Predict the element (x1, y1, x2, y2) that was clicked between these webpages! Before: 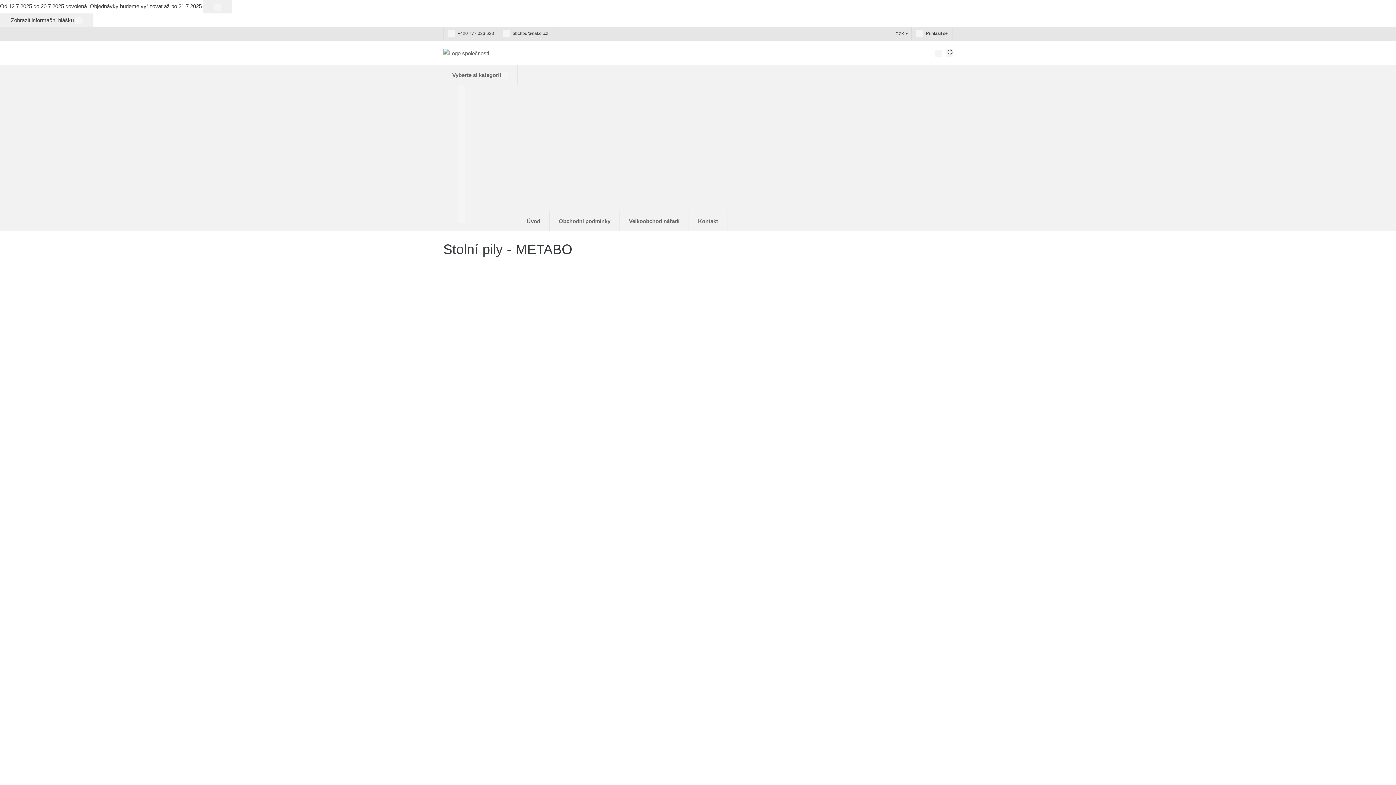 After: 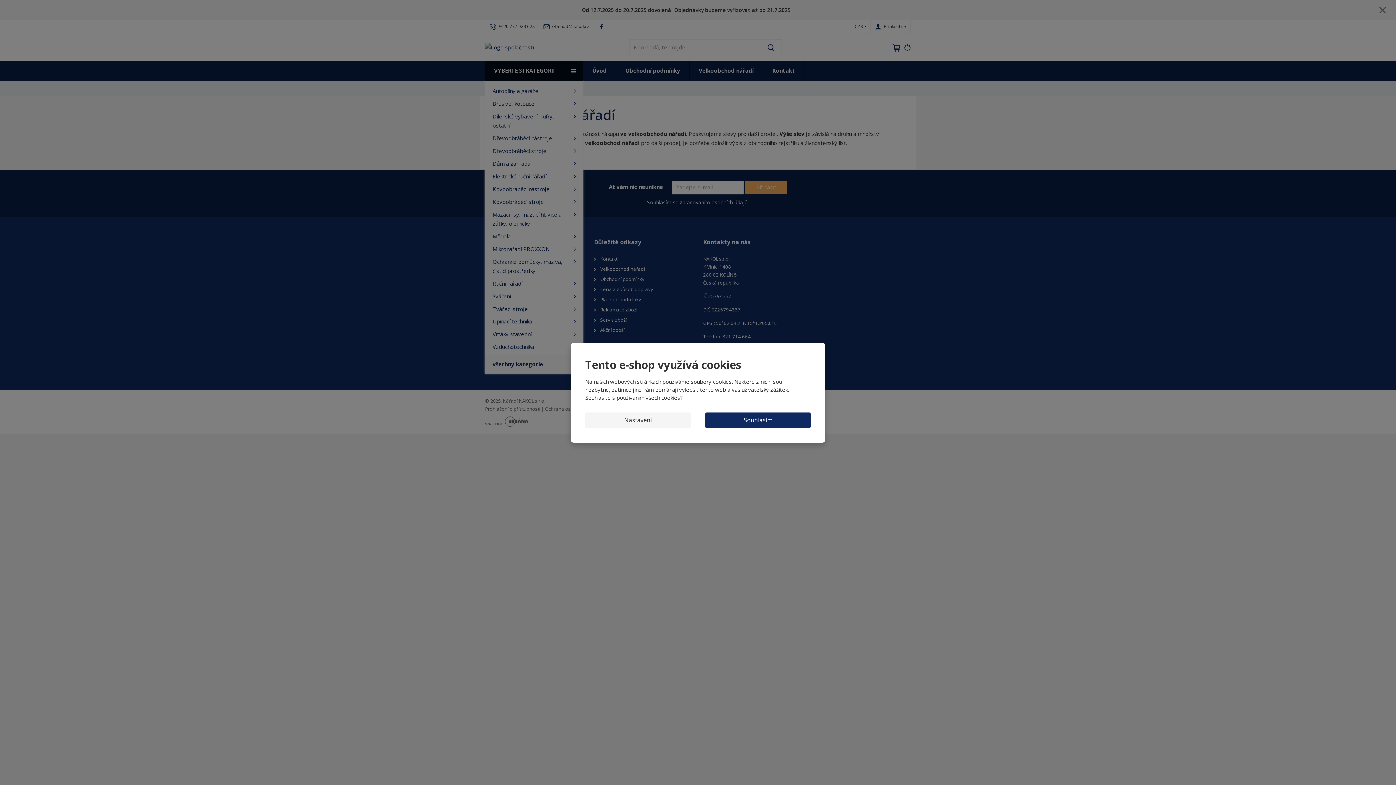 Action: bbox: (620, 211, 689, 231) label: Velkoobchod nářadí